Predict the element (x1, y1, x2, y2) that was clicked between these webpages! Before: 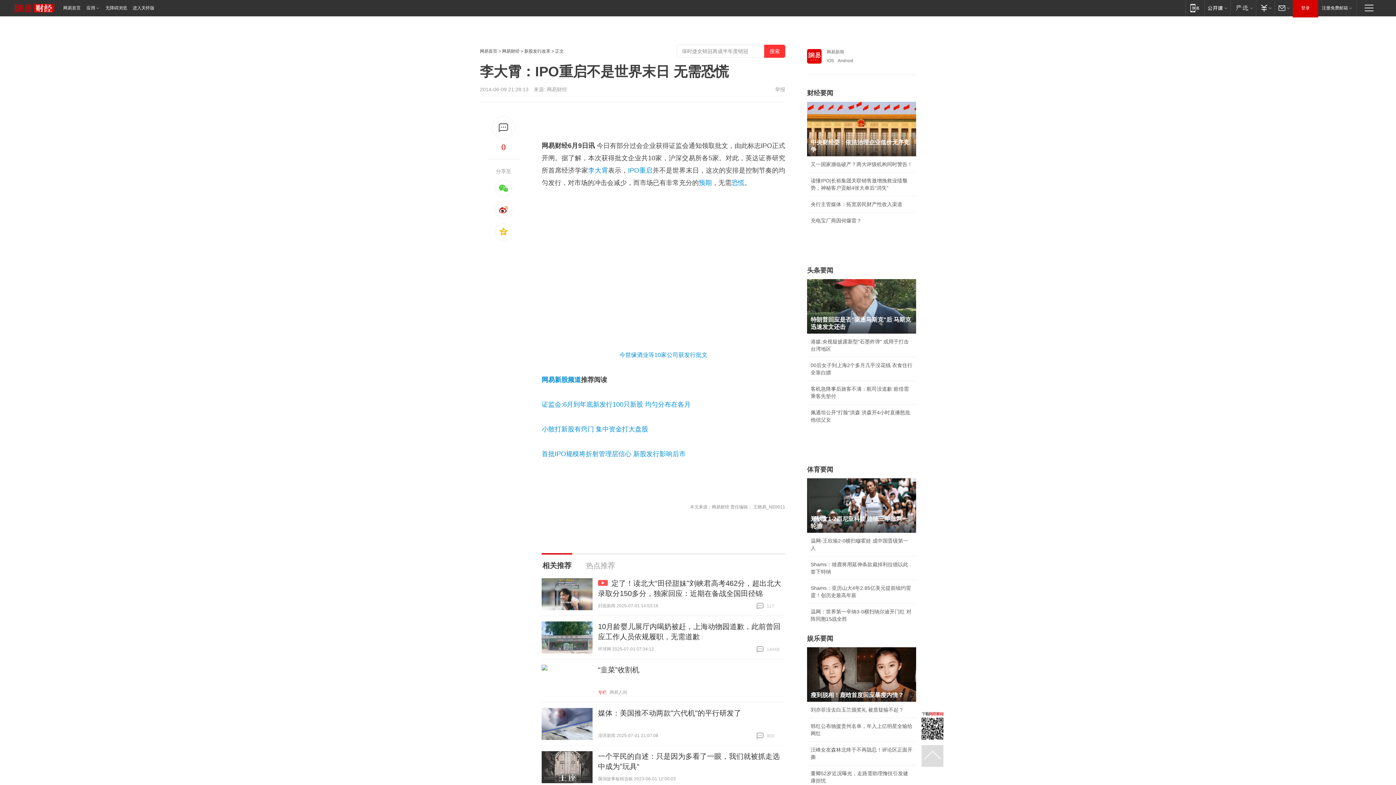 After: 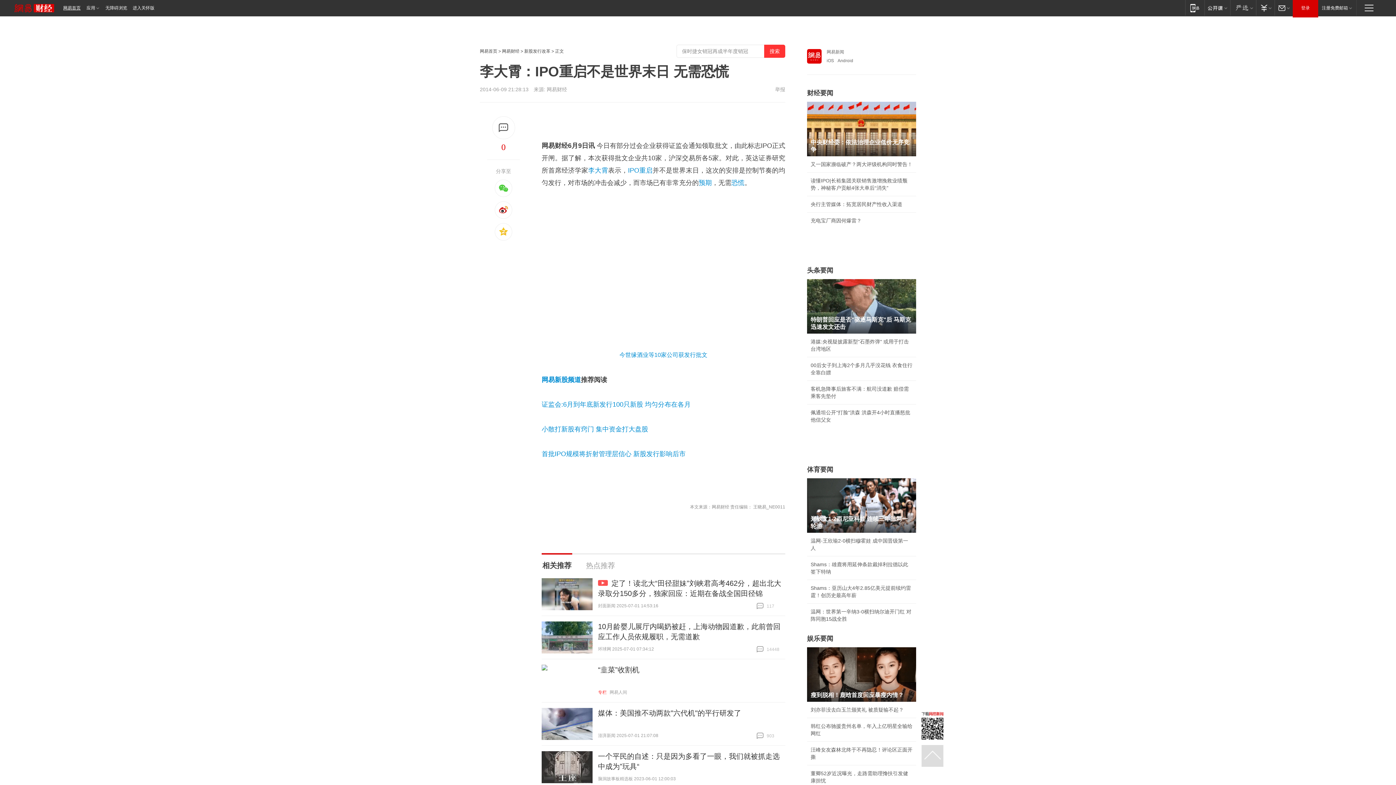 Action: label: 网易首页 bbox: (48, 0, 82, 16)